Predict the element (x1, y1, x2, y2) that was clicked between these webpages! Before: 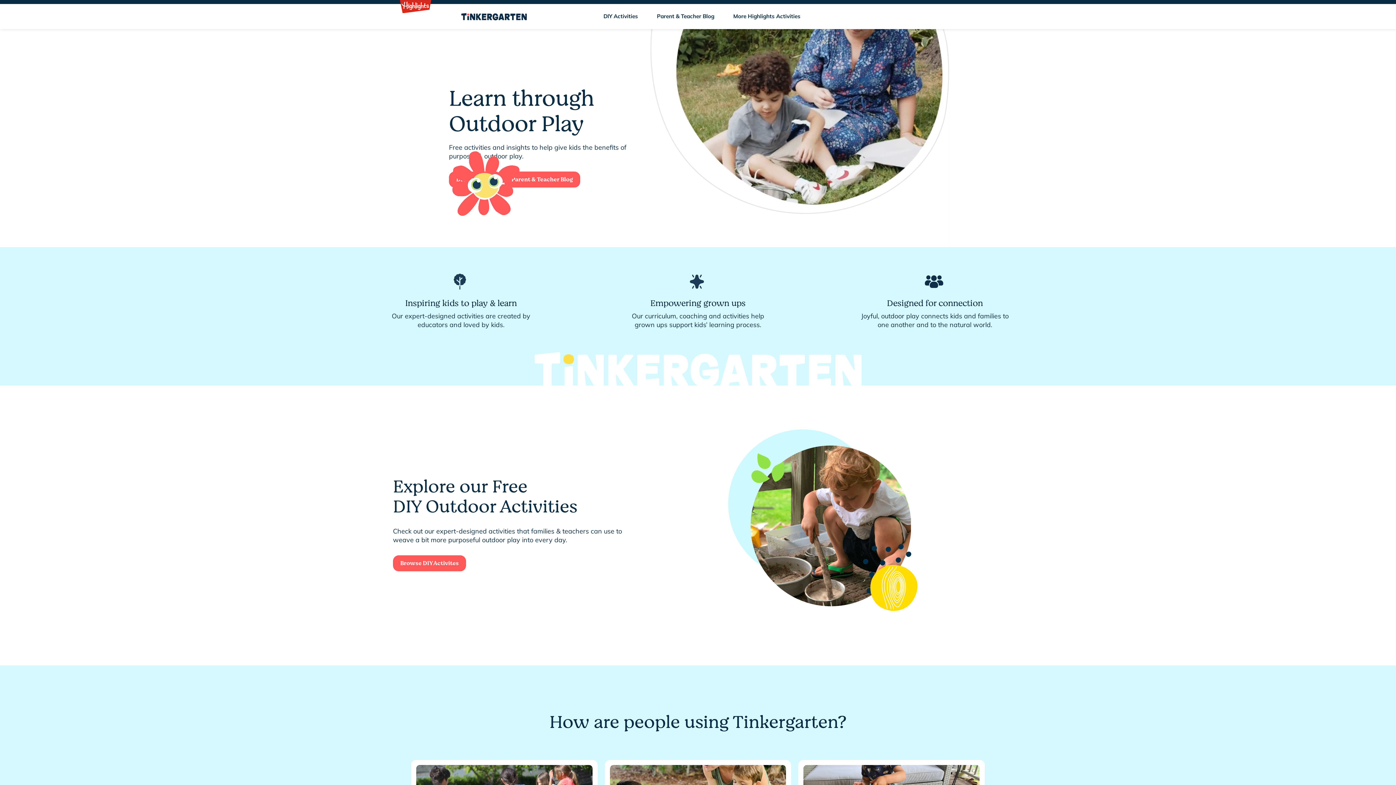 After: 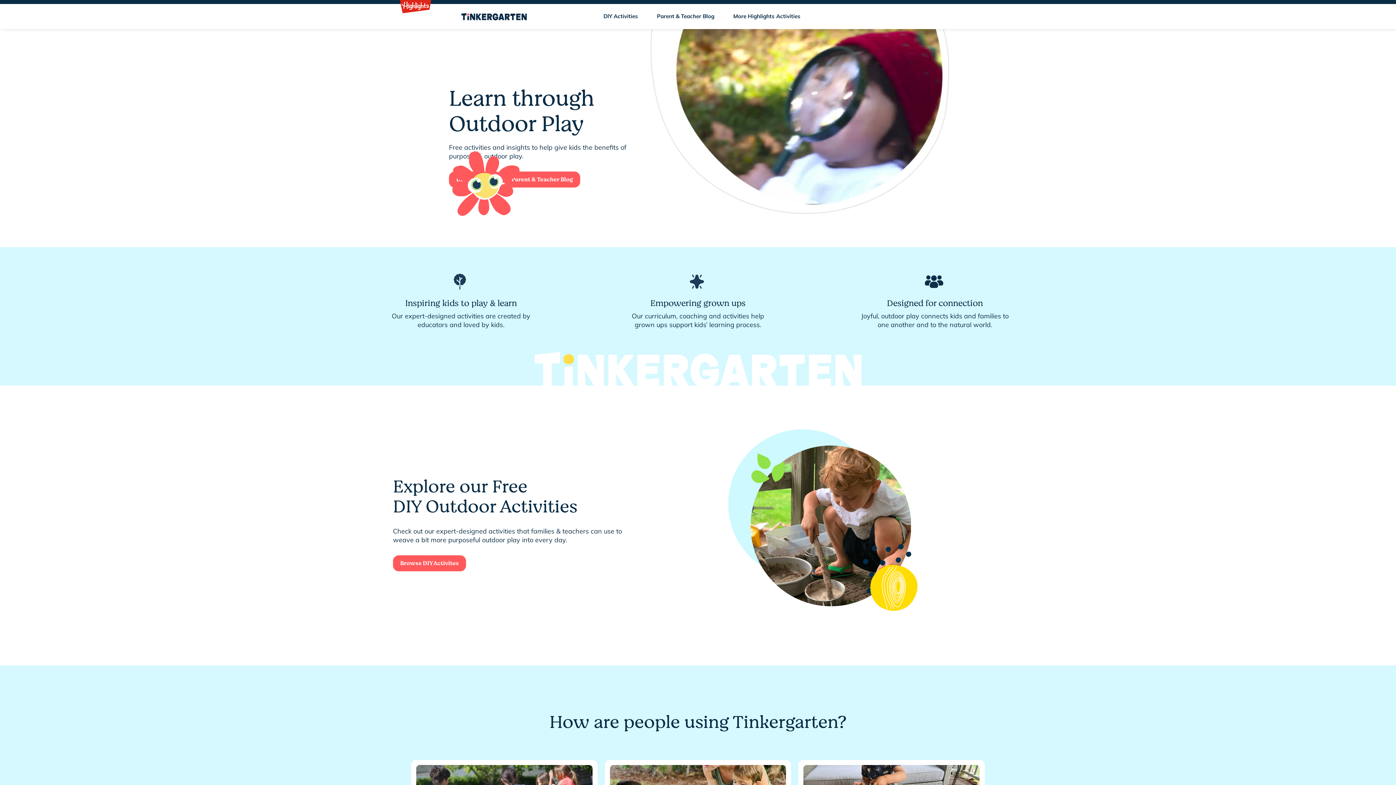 Action: bbox: (461, 12, 526, 20)